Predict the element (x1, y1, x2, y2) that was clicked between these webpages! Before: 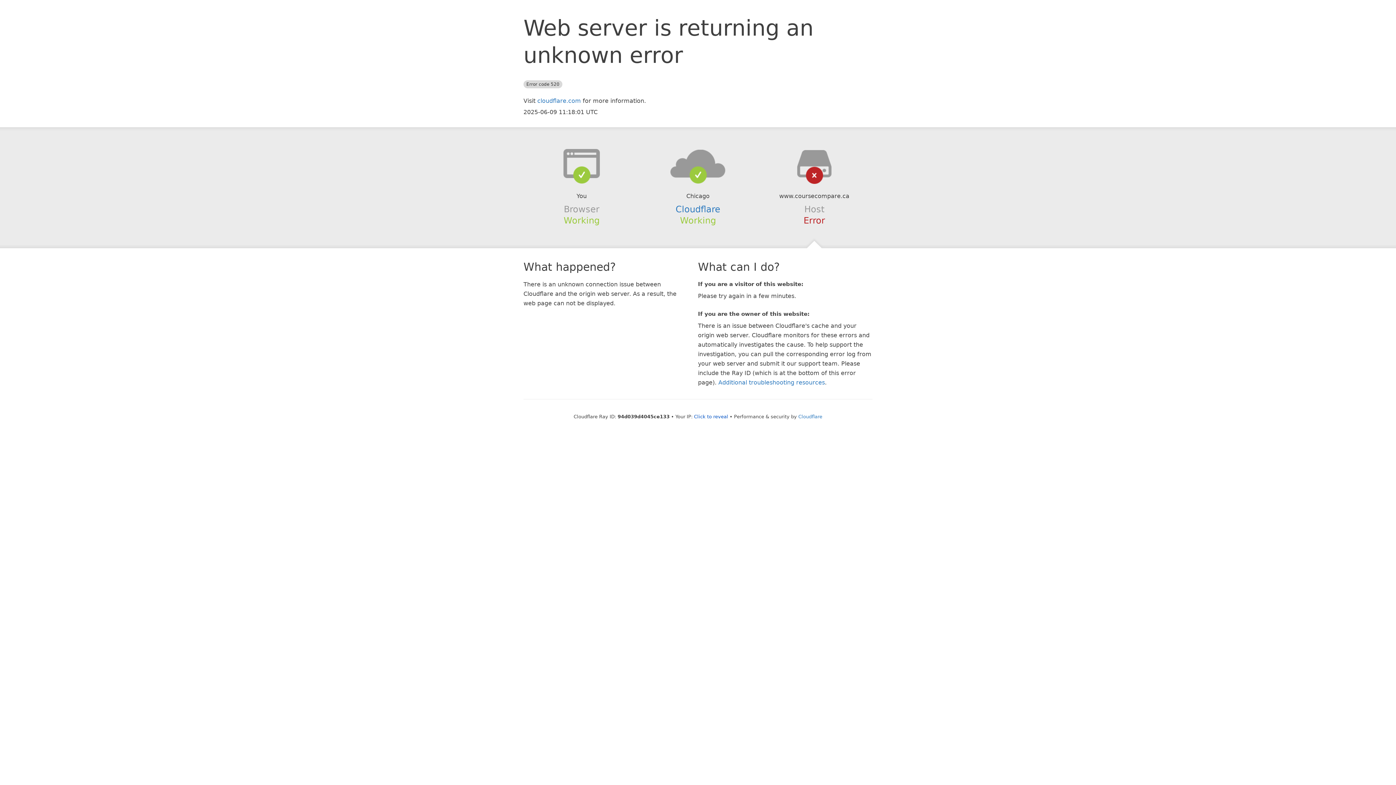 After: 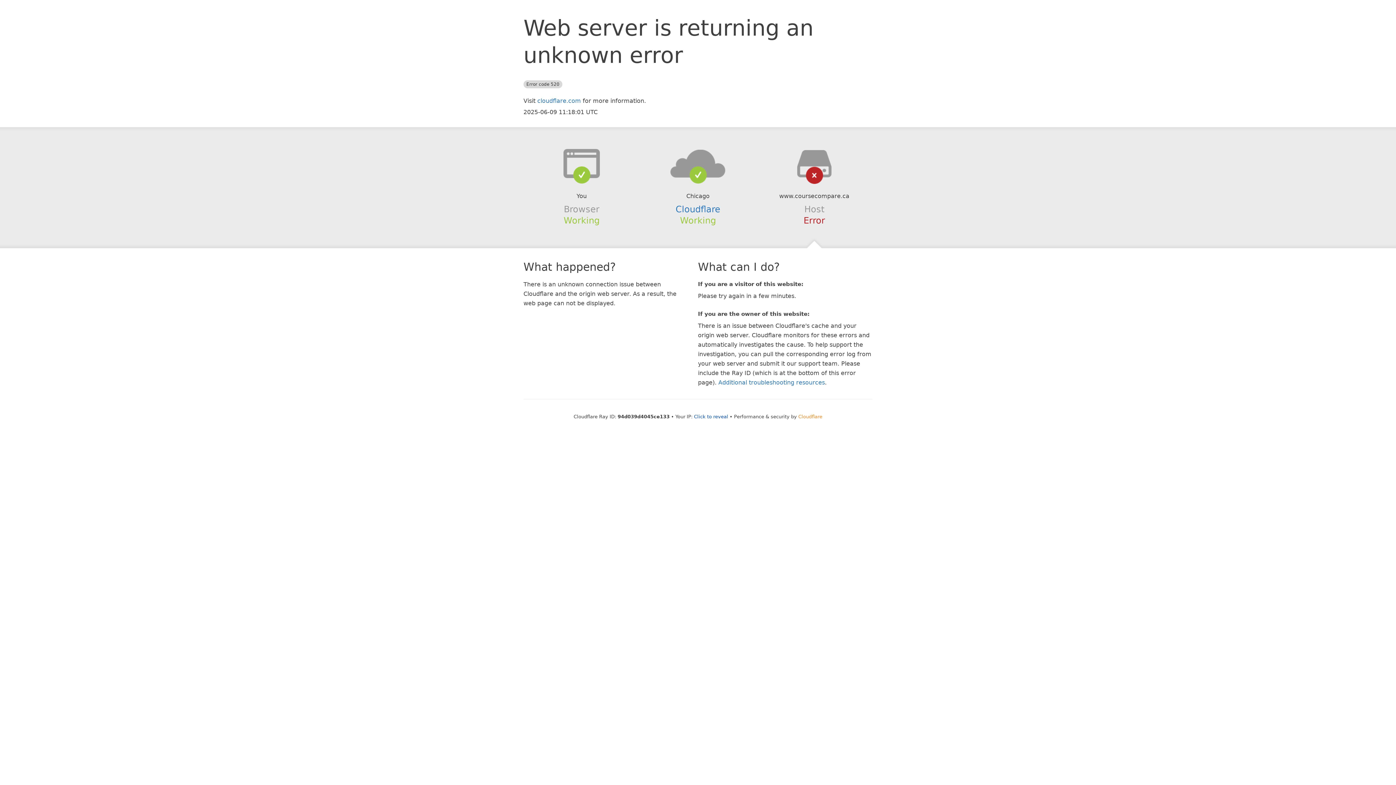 Action: label: Cloudflare bbox: (798, 414, 822, 419)